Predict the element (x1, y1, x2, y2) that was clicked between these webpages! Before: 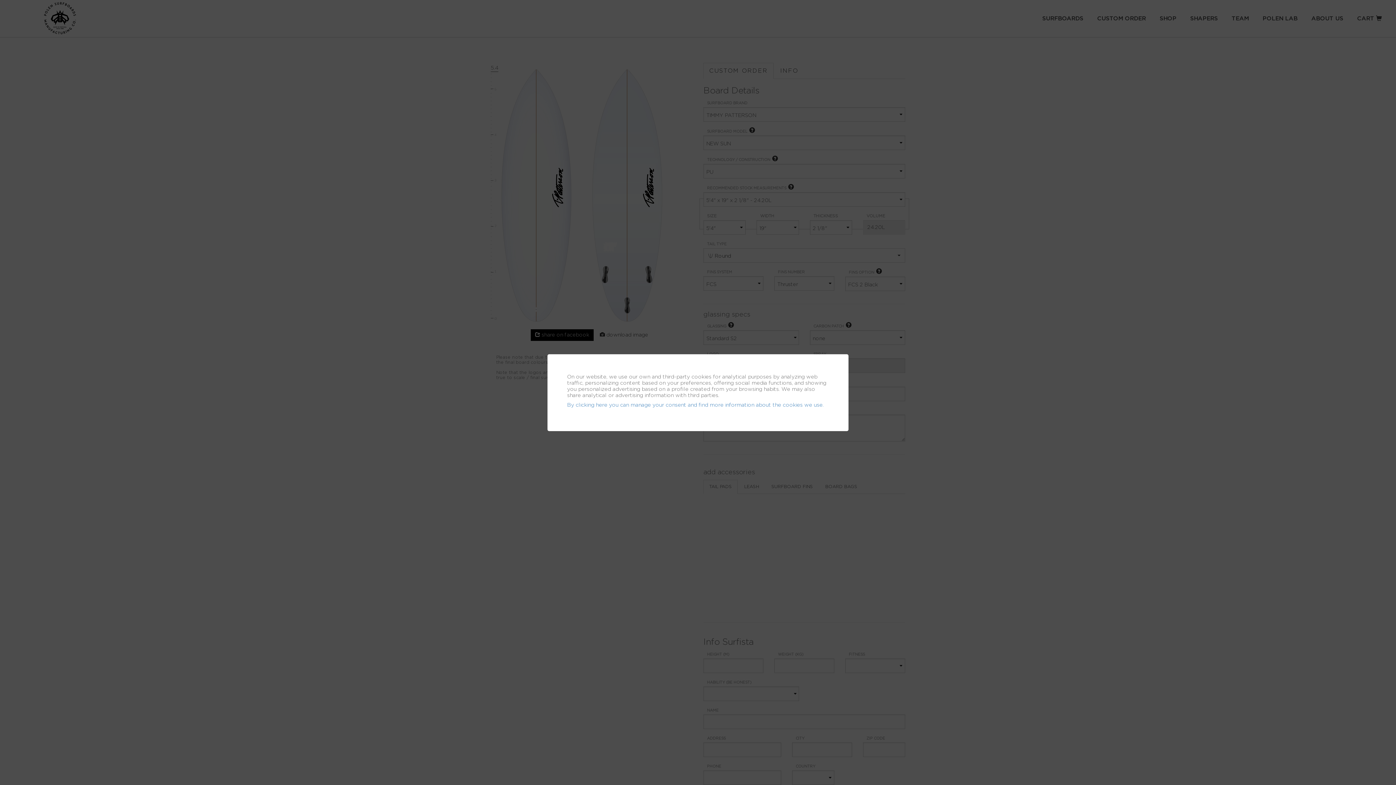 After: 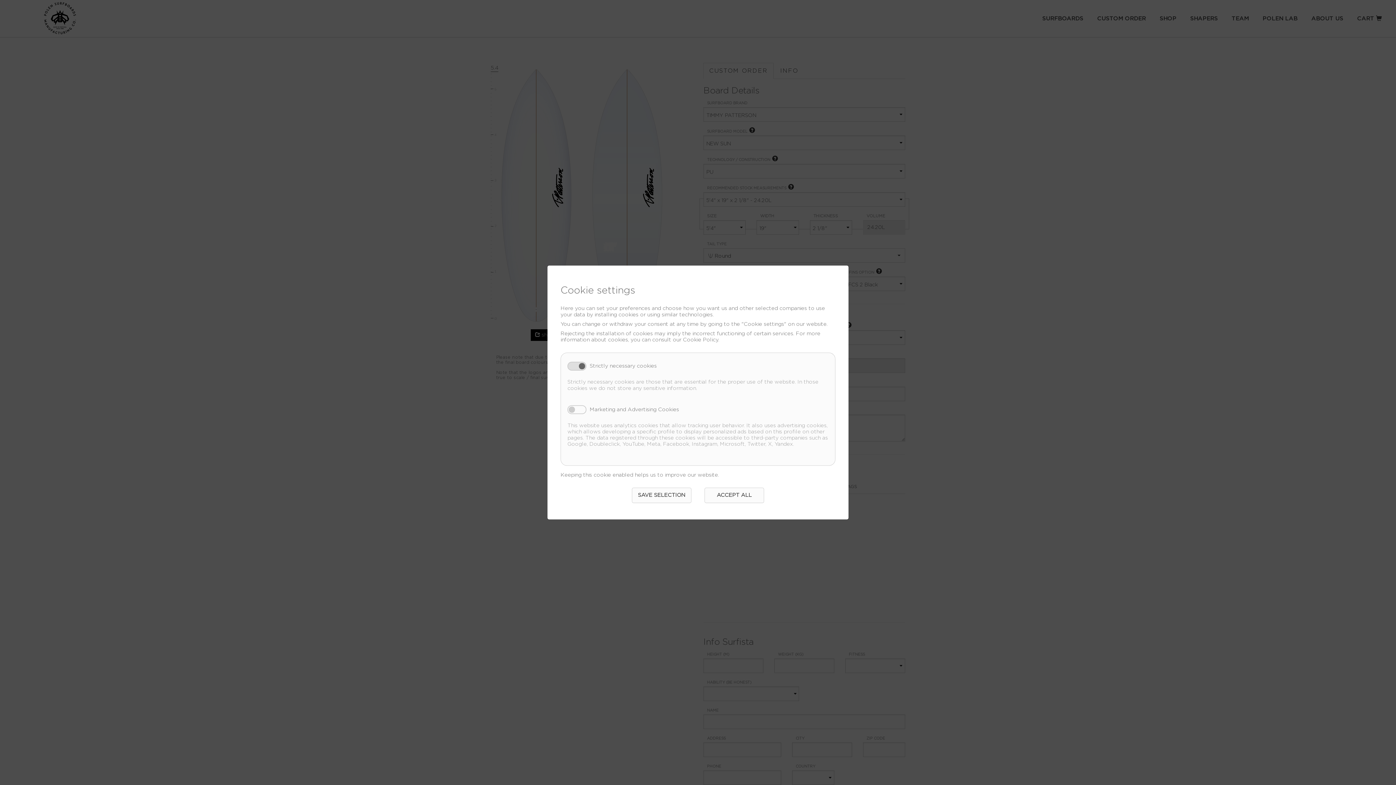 Action: bbox: (567, 402, 823, 407) label: By clicking here you can manage your consent and find more information about the cookies we use.